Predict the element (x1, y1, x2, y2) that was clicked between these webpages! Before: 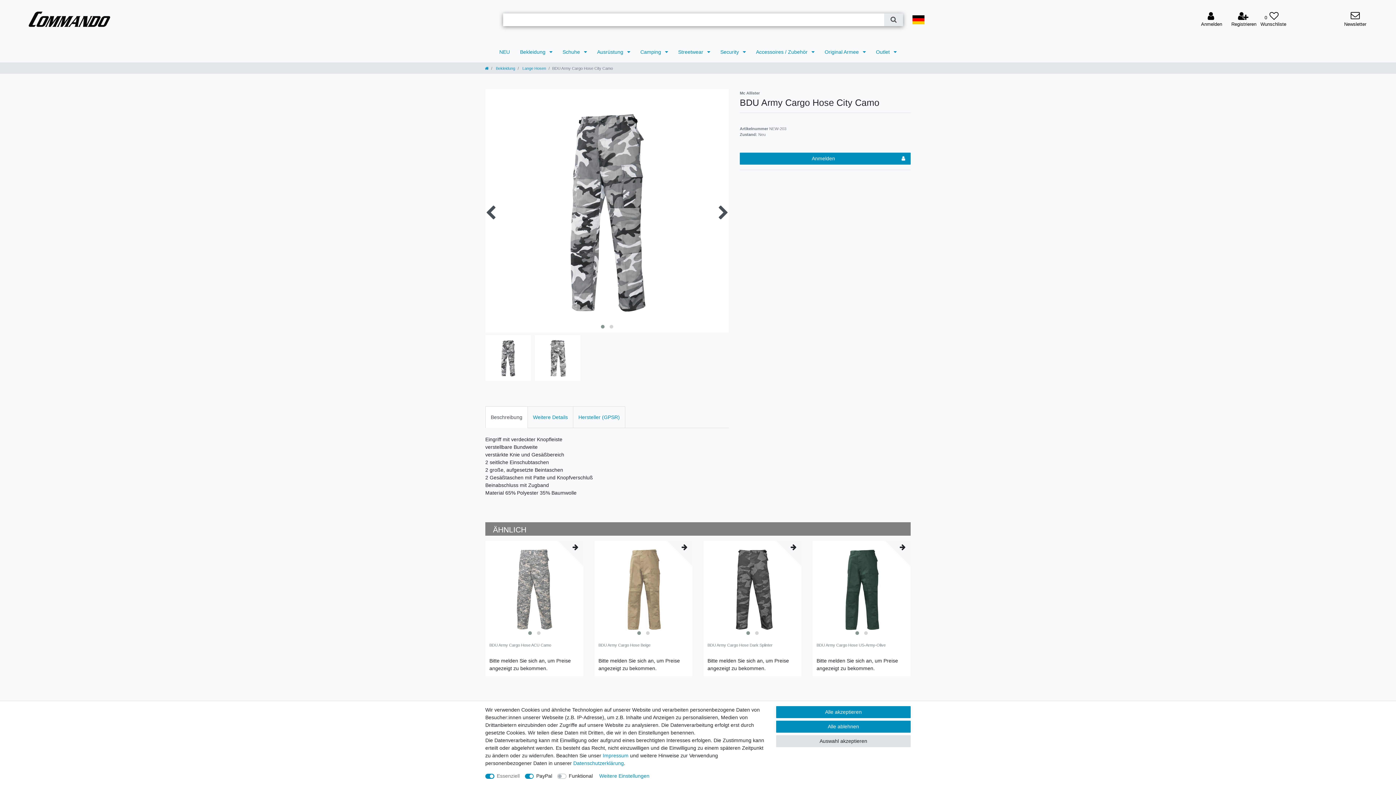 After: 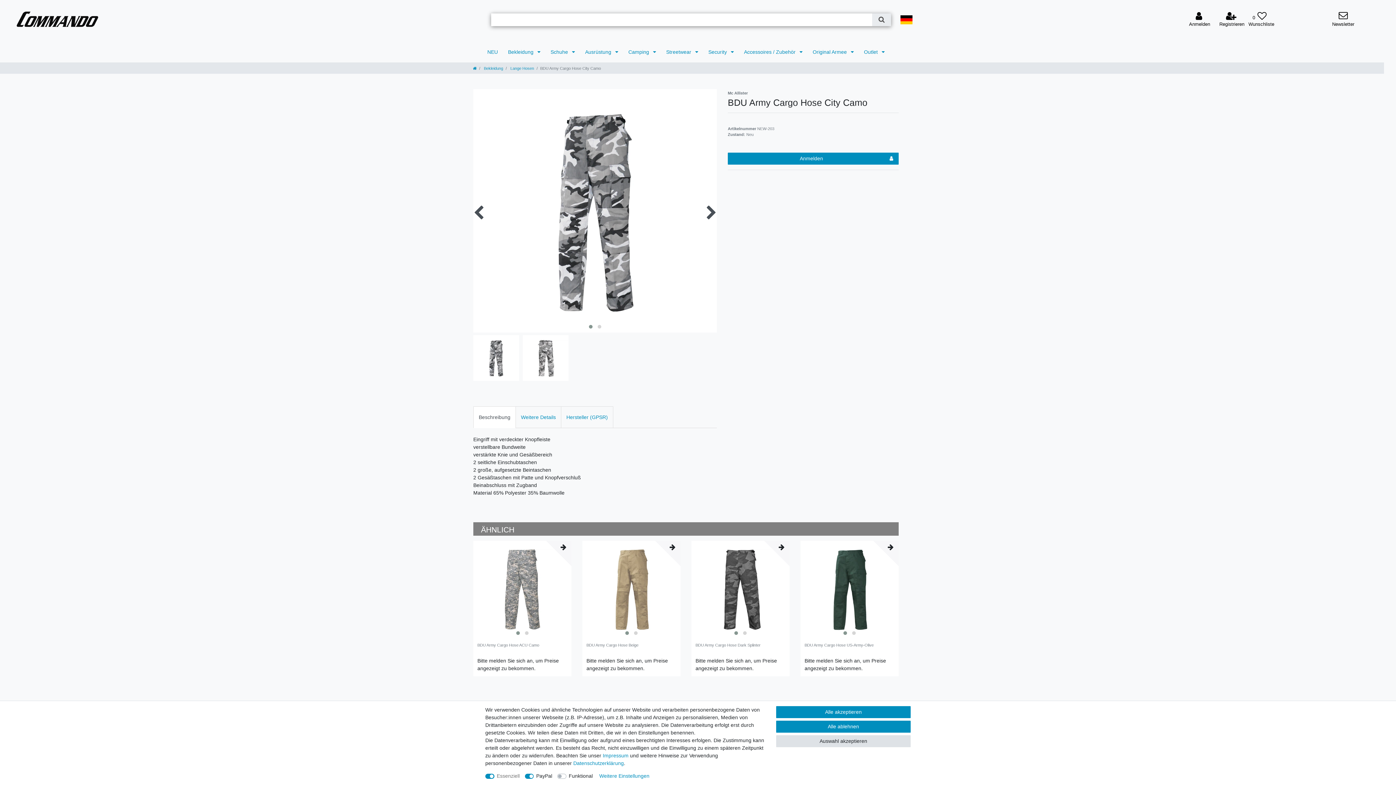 Action: label: Newsletter bbox: (1302, 13, 1408, 27)